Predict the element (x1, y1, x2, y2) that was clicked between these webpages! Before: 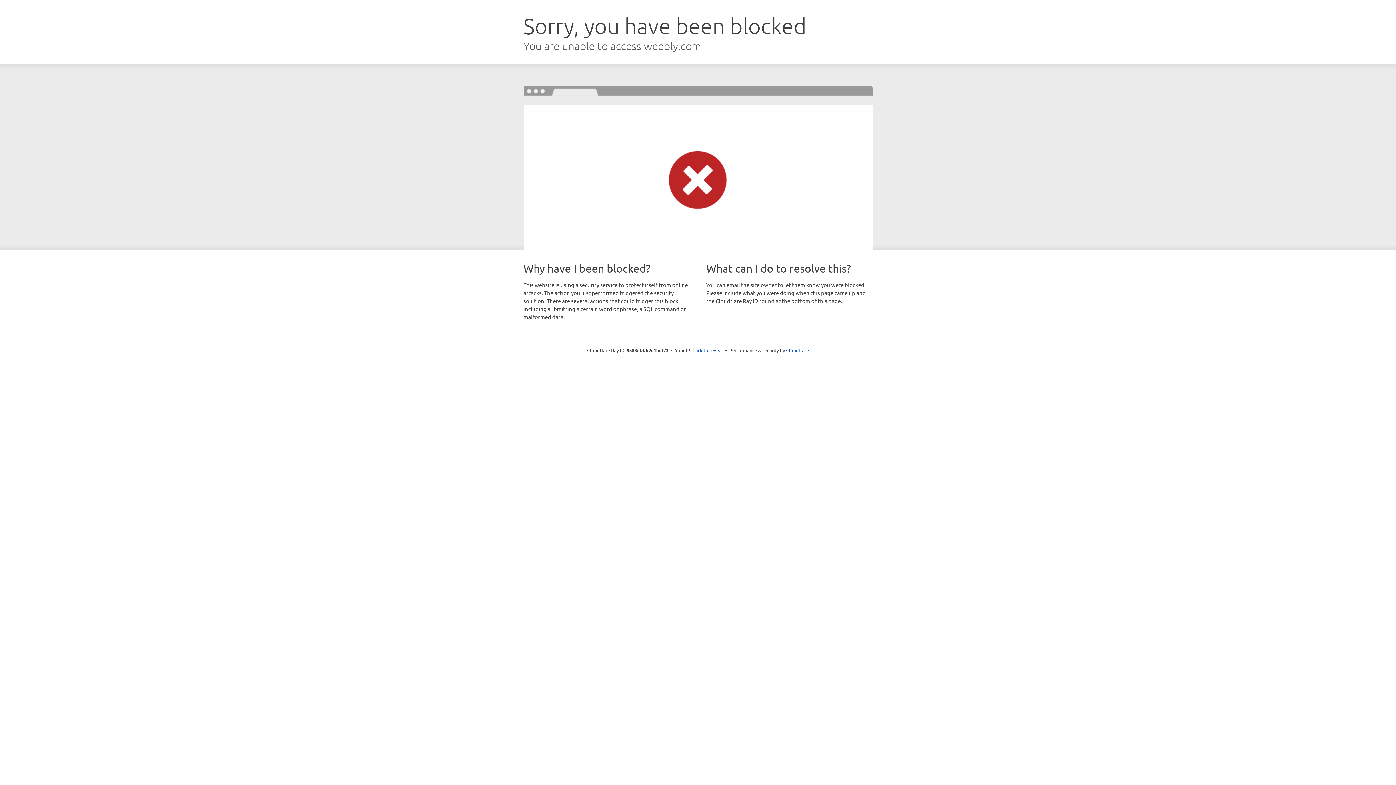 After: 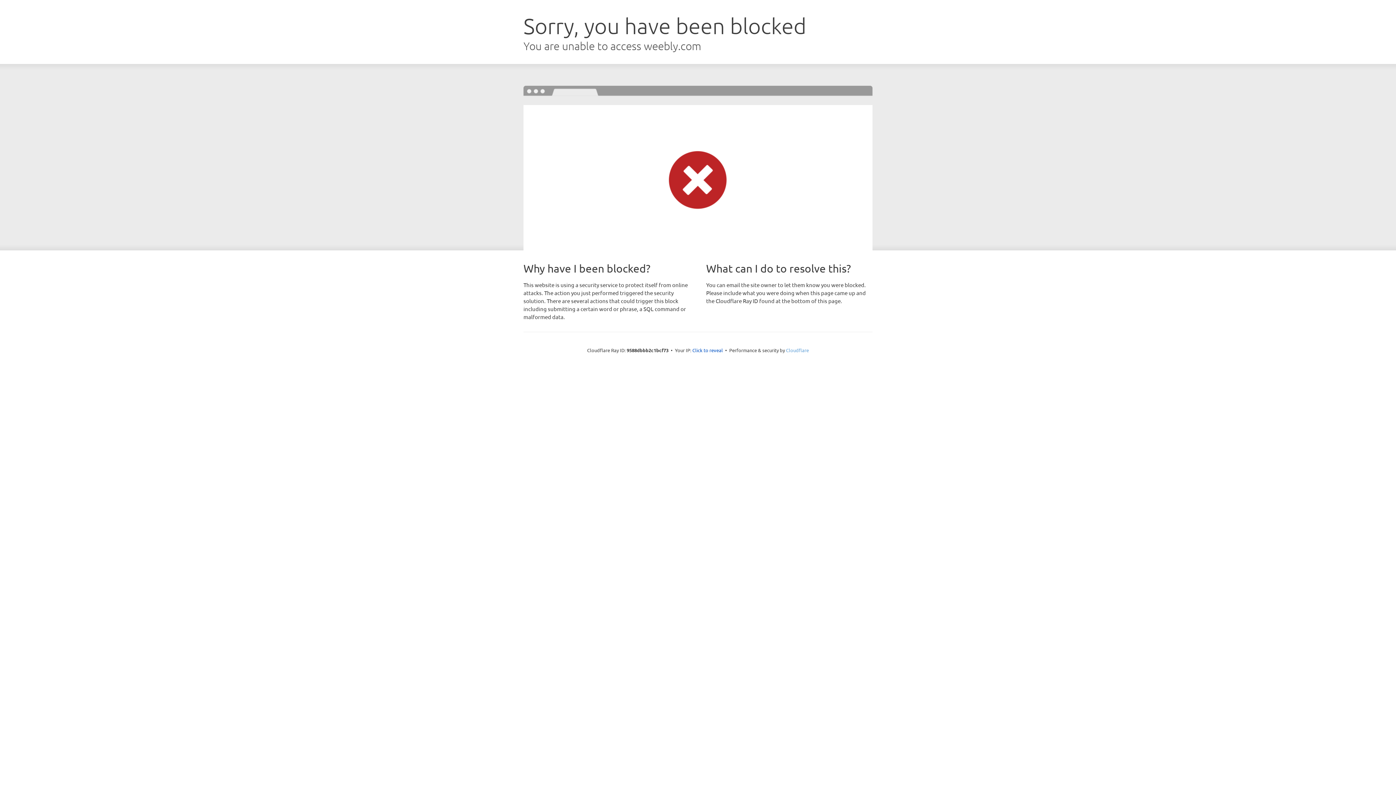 Action: label: Cloudflare bbox: (786, 347, 809, 353)